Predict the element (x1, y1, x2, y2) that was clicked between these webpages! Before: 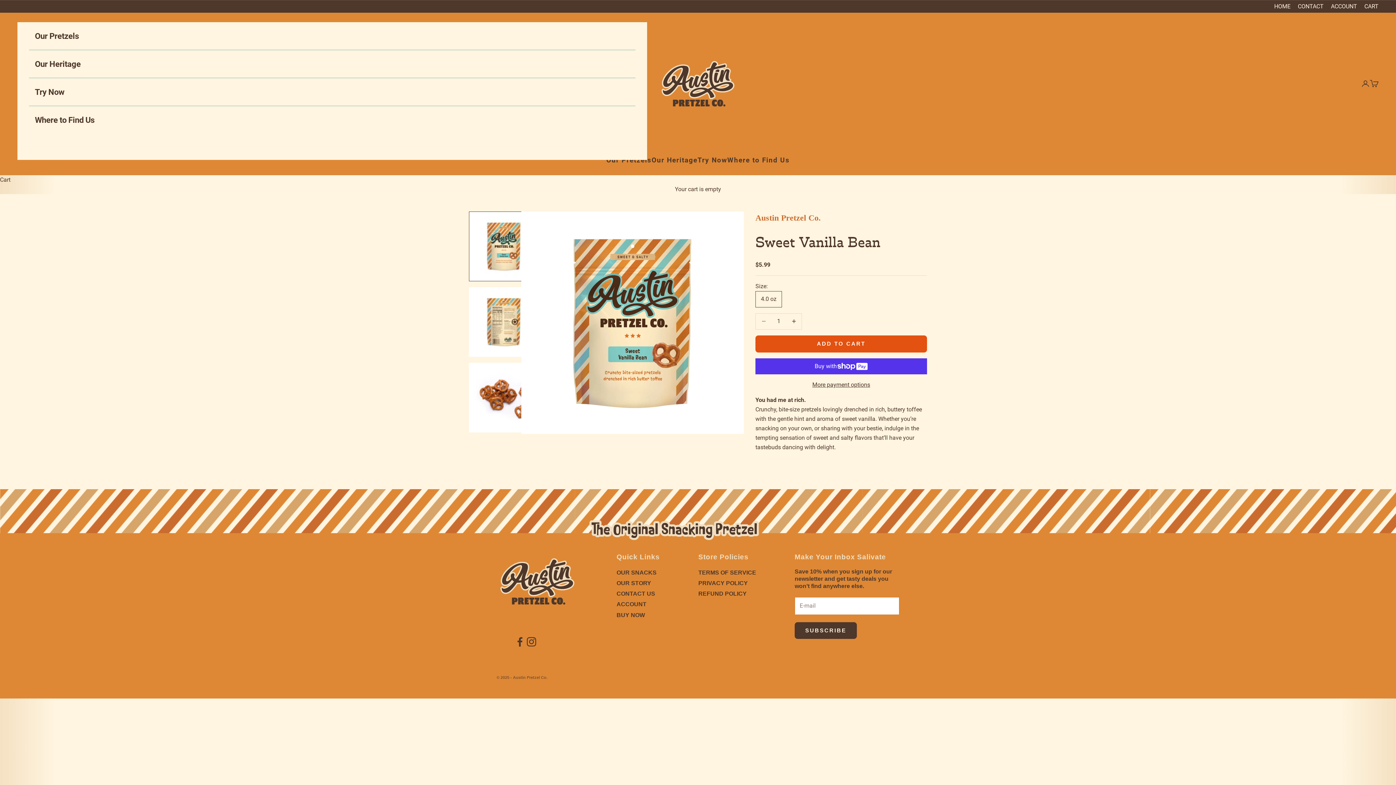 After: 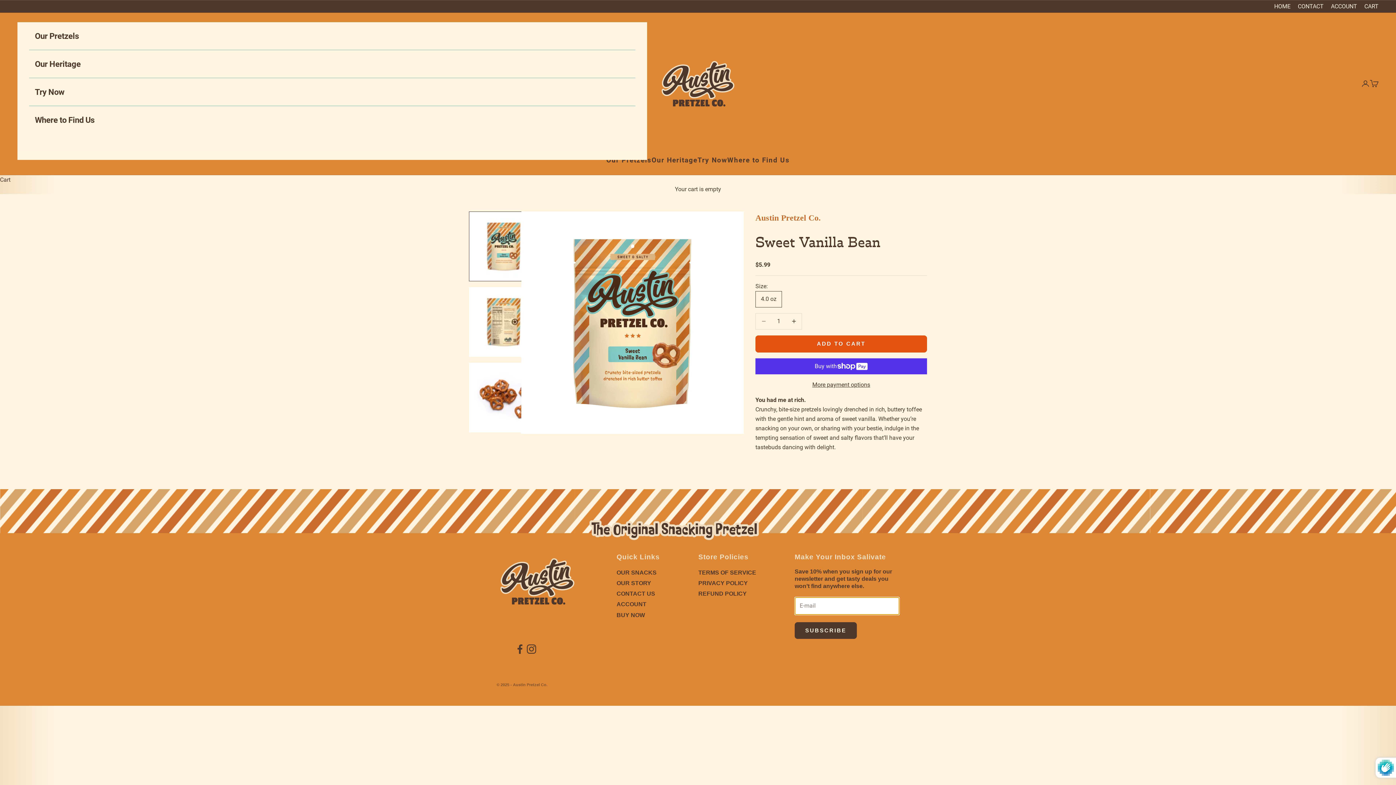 Action: bbox: (794, 622, 857, 639) label: SUBSCRIBE